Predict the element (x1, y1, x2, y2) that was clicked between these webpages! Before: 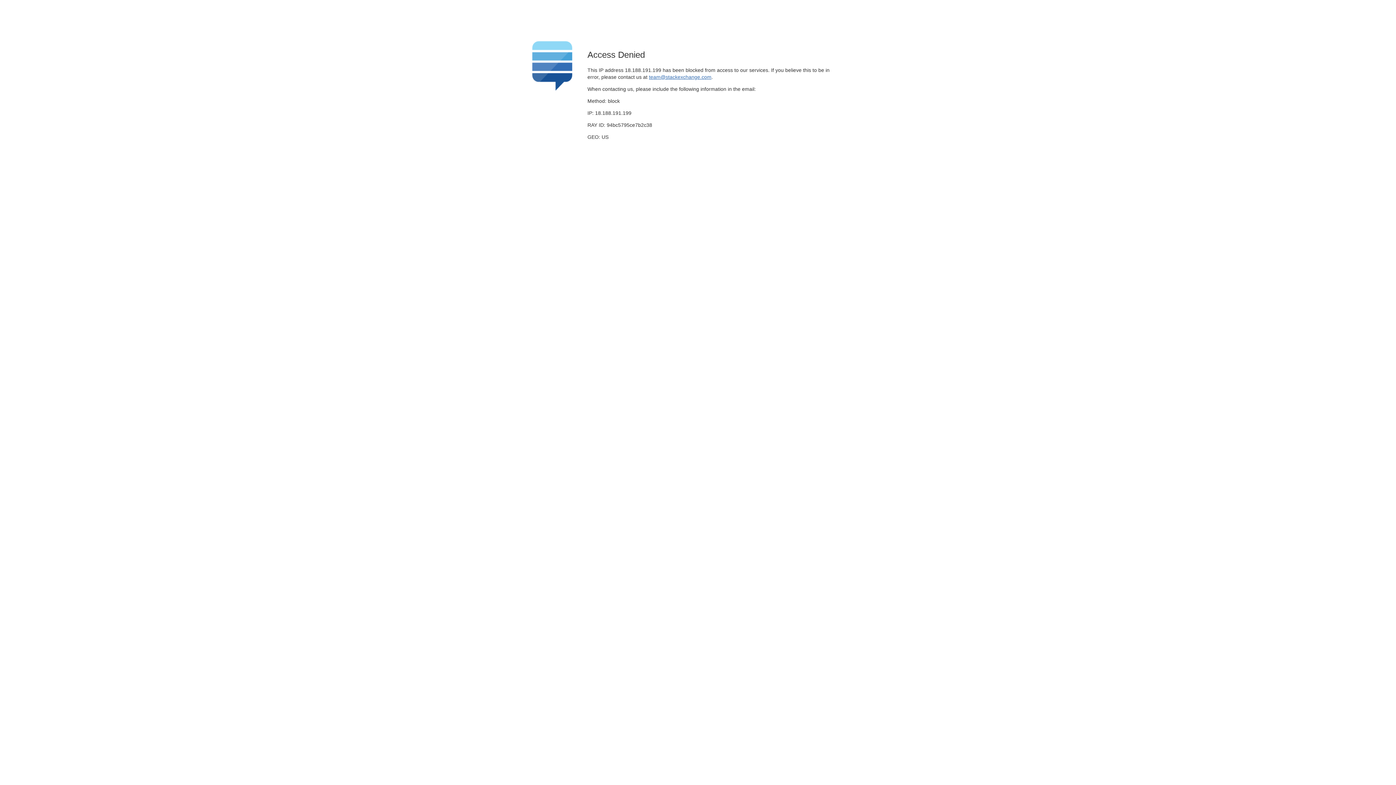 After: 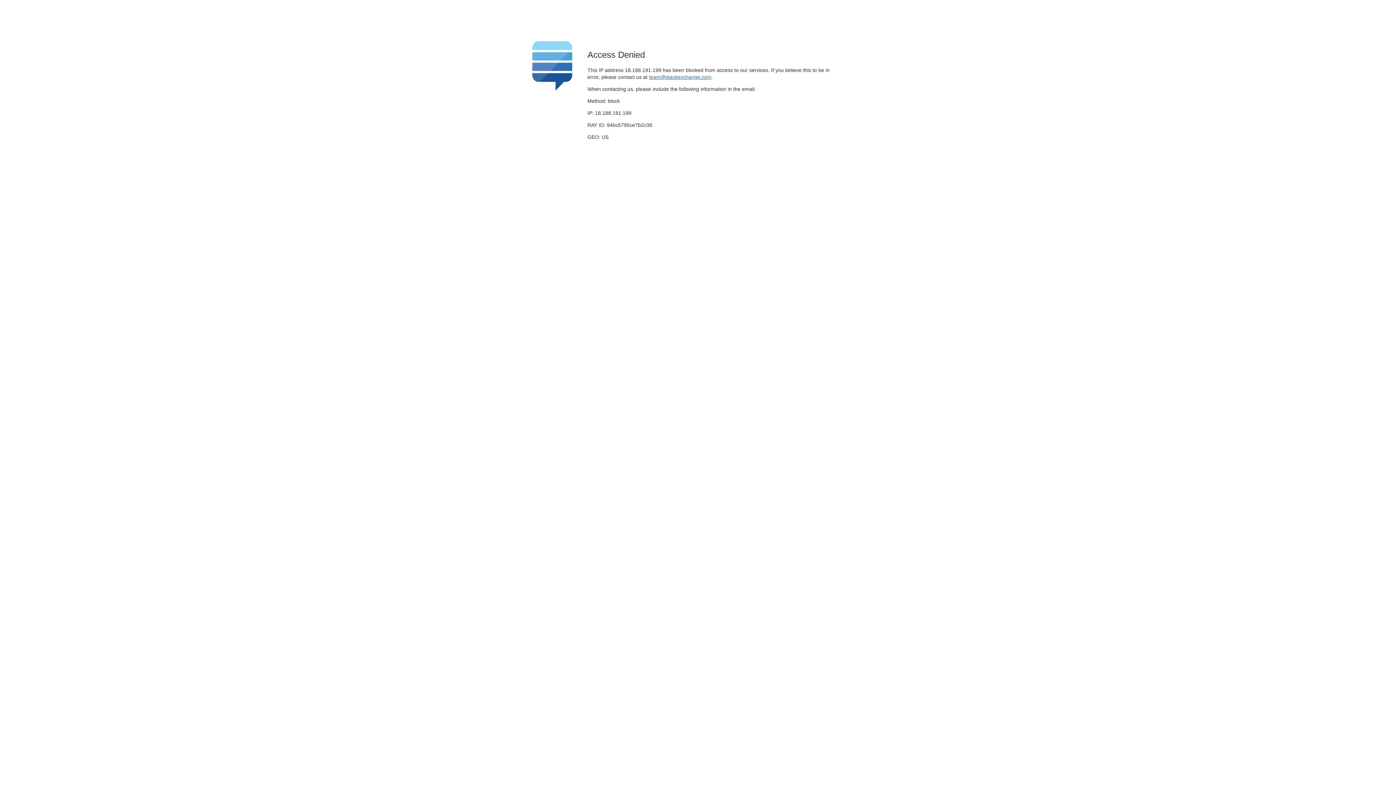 Action: label: team@stackexchange.com bbox: (649, 74, 711, 79)